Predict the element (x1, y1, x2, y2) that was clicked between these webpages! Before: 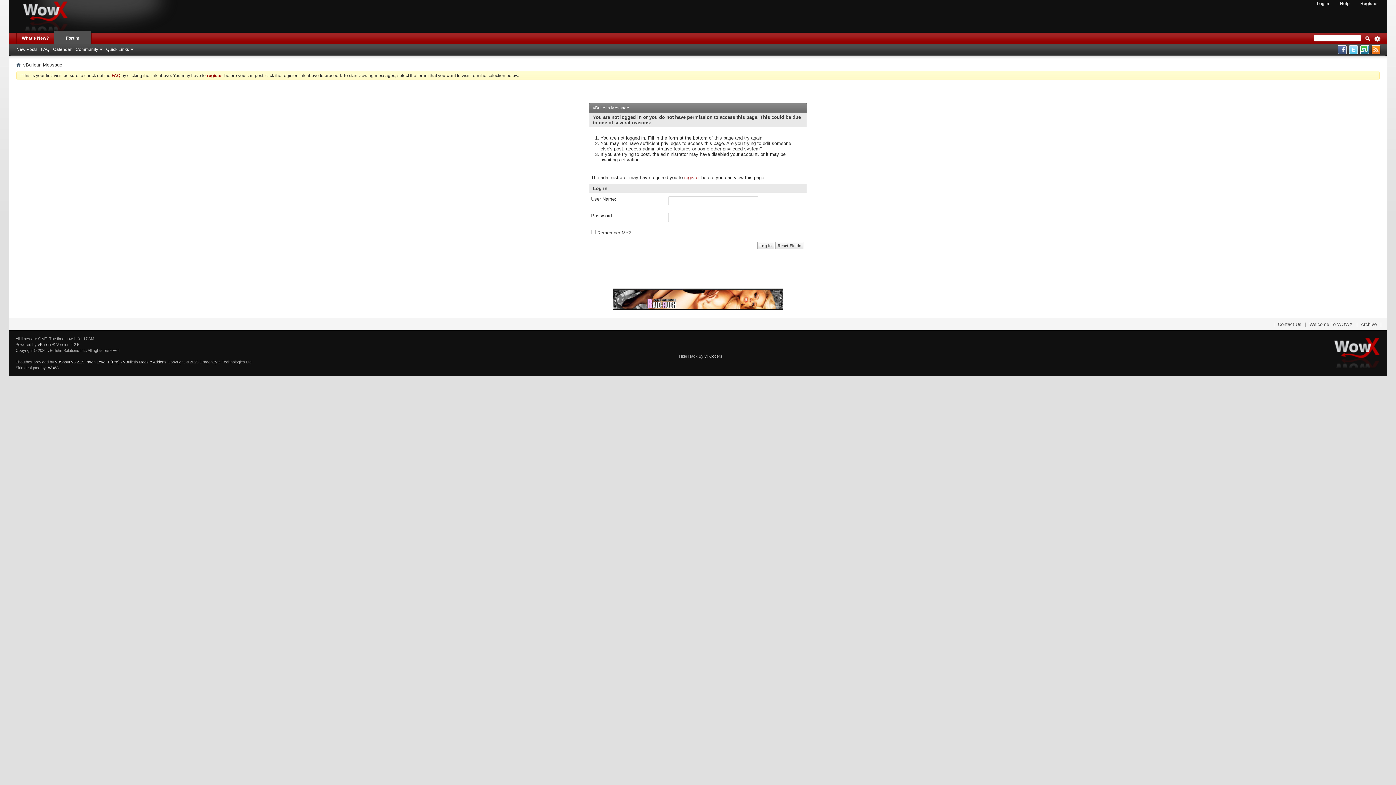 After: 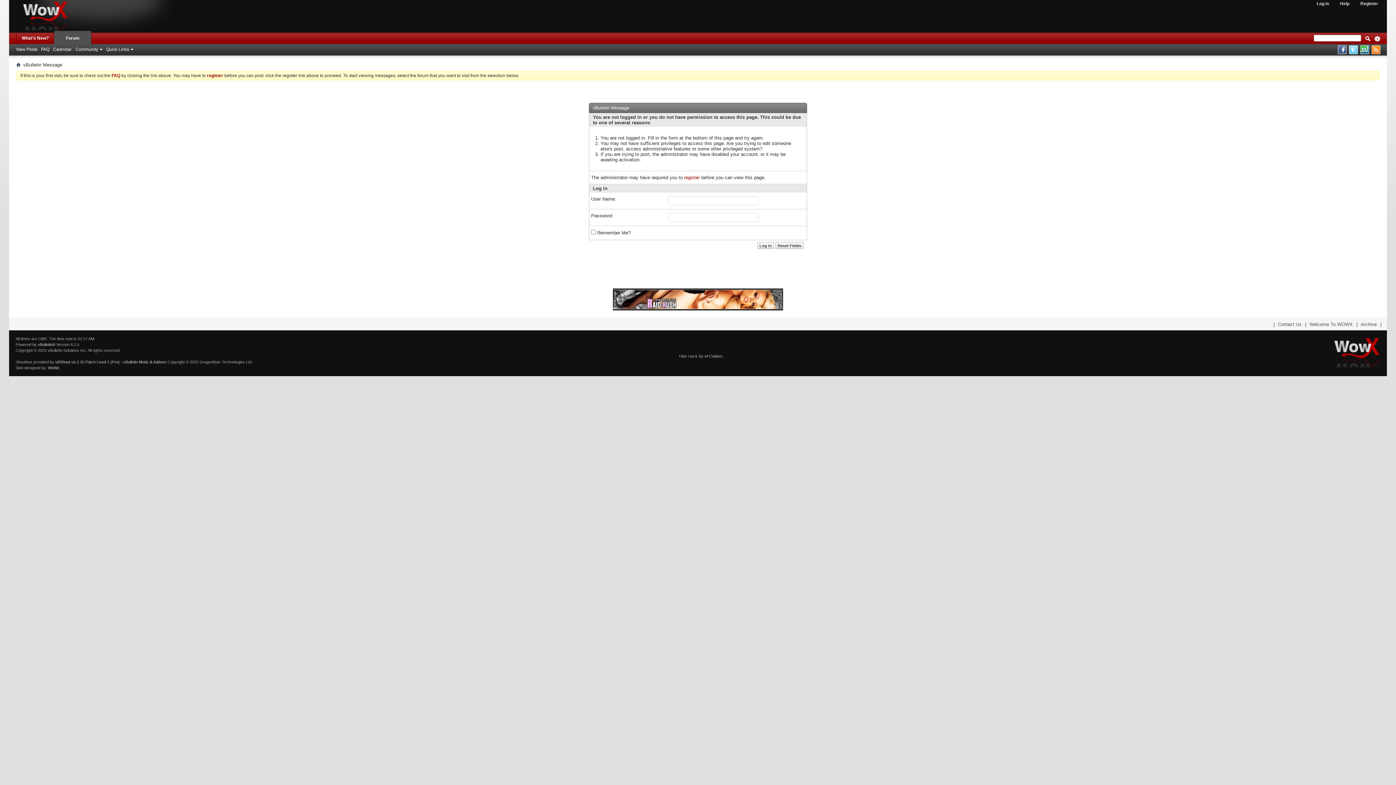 Action: label: Calendar bbox: (51, 46, 73, 52)